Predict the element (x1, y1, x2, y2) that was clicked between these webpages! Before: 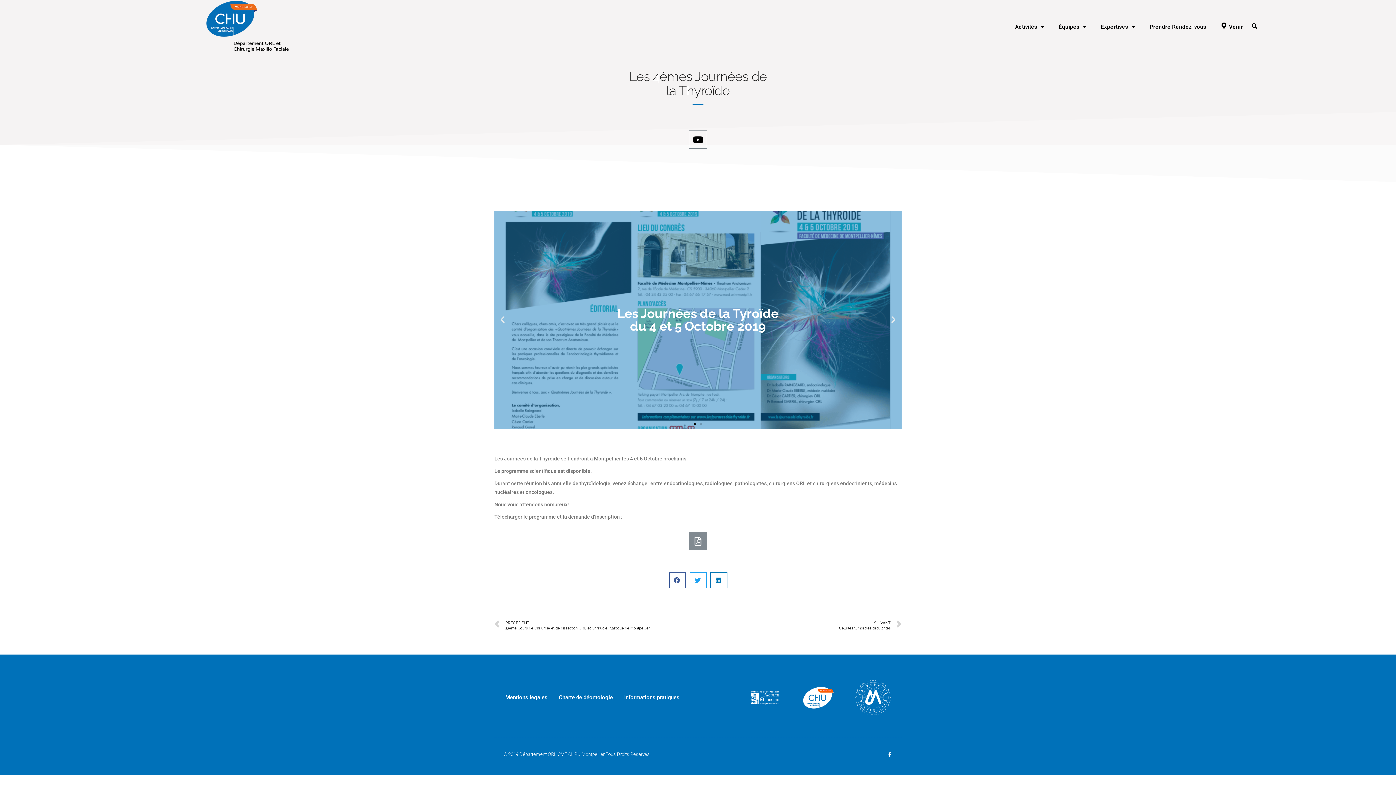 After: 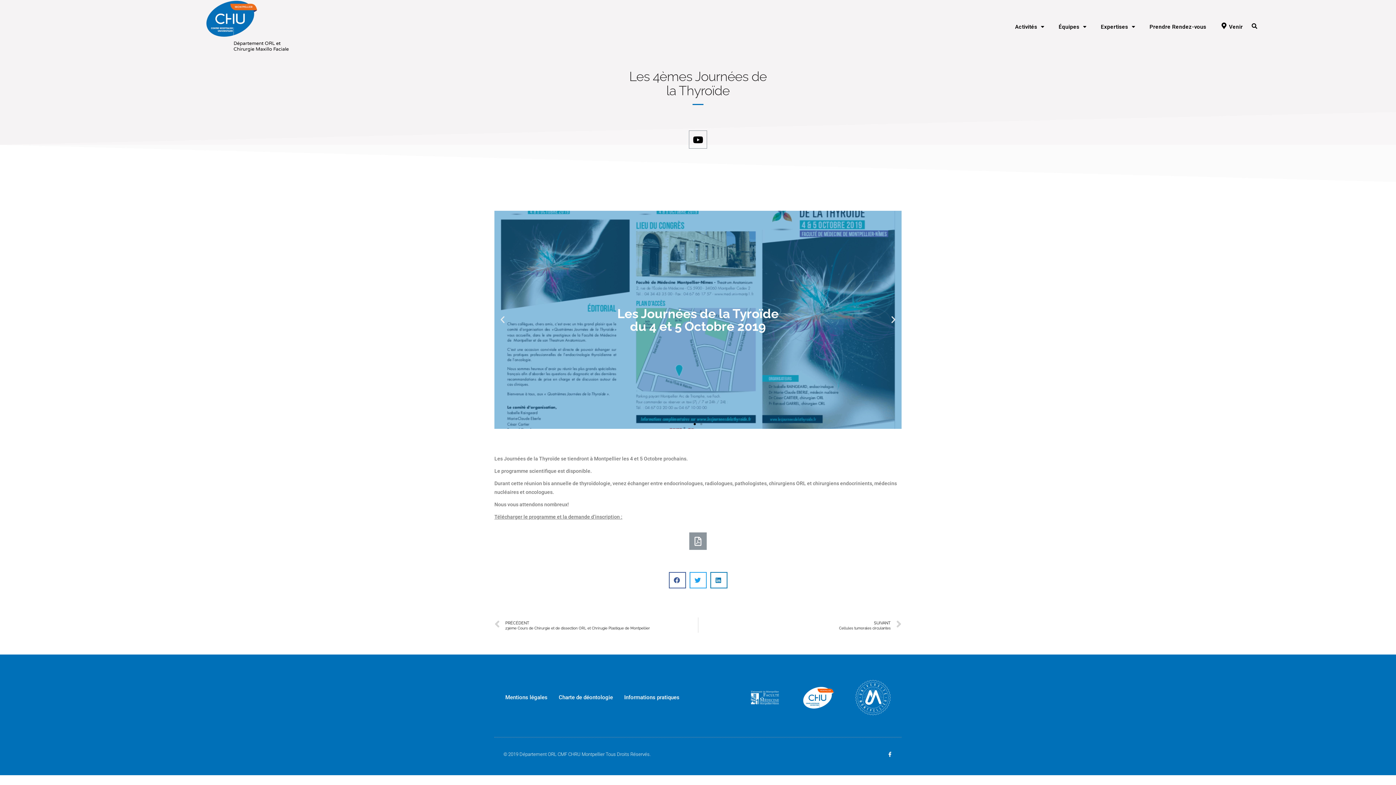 Action: label: File-pdf bbox: (689, 532, 707, 550)